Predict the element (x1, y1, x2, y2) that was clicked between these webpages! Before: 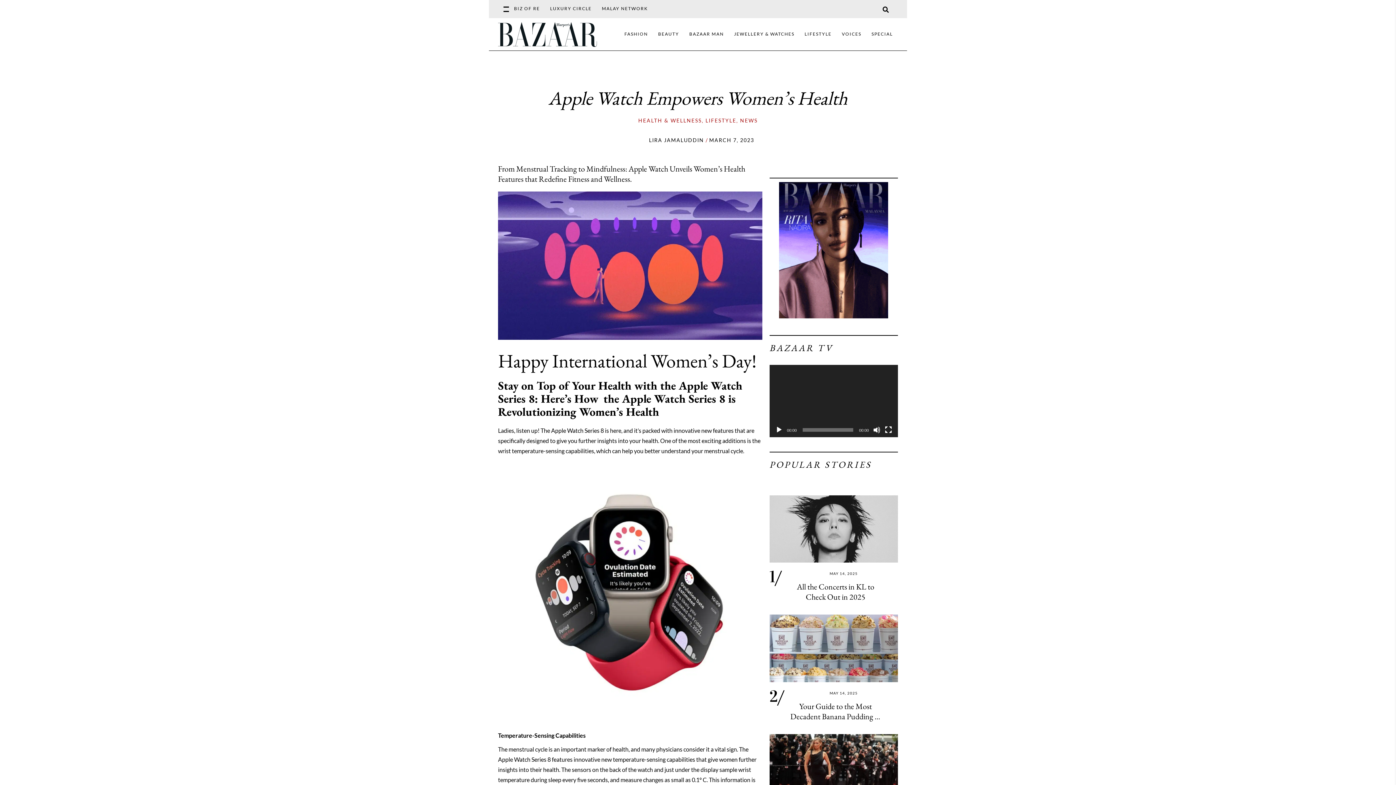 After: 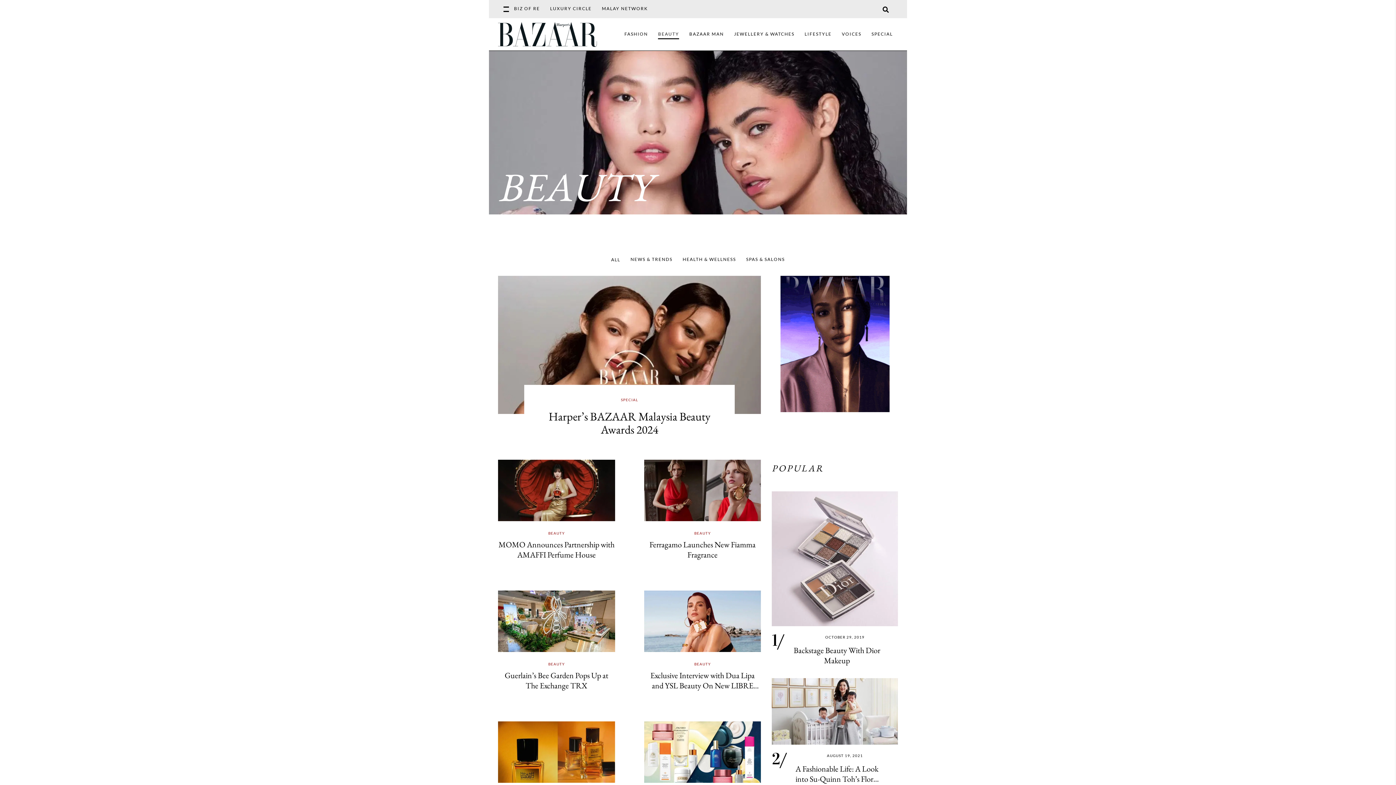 Action: label: BEAUTY bbox: (653, 18, 684, 50)